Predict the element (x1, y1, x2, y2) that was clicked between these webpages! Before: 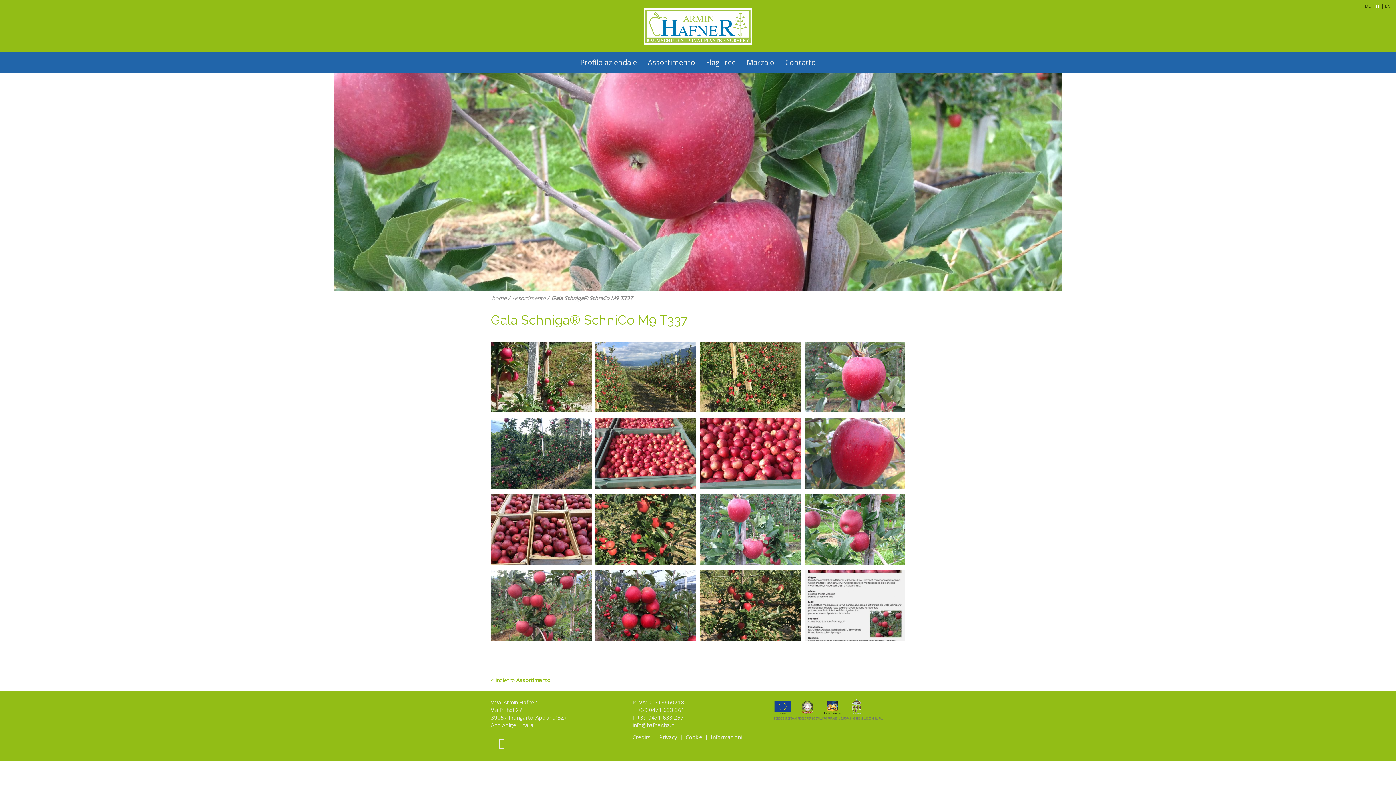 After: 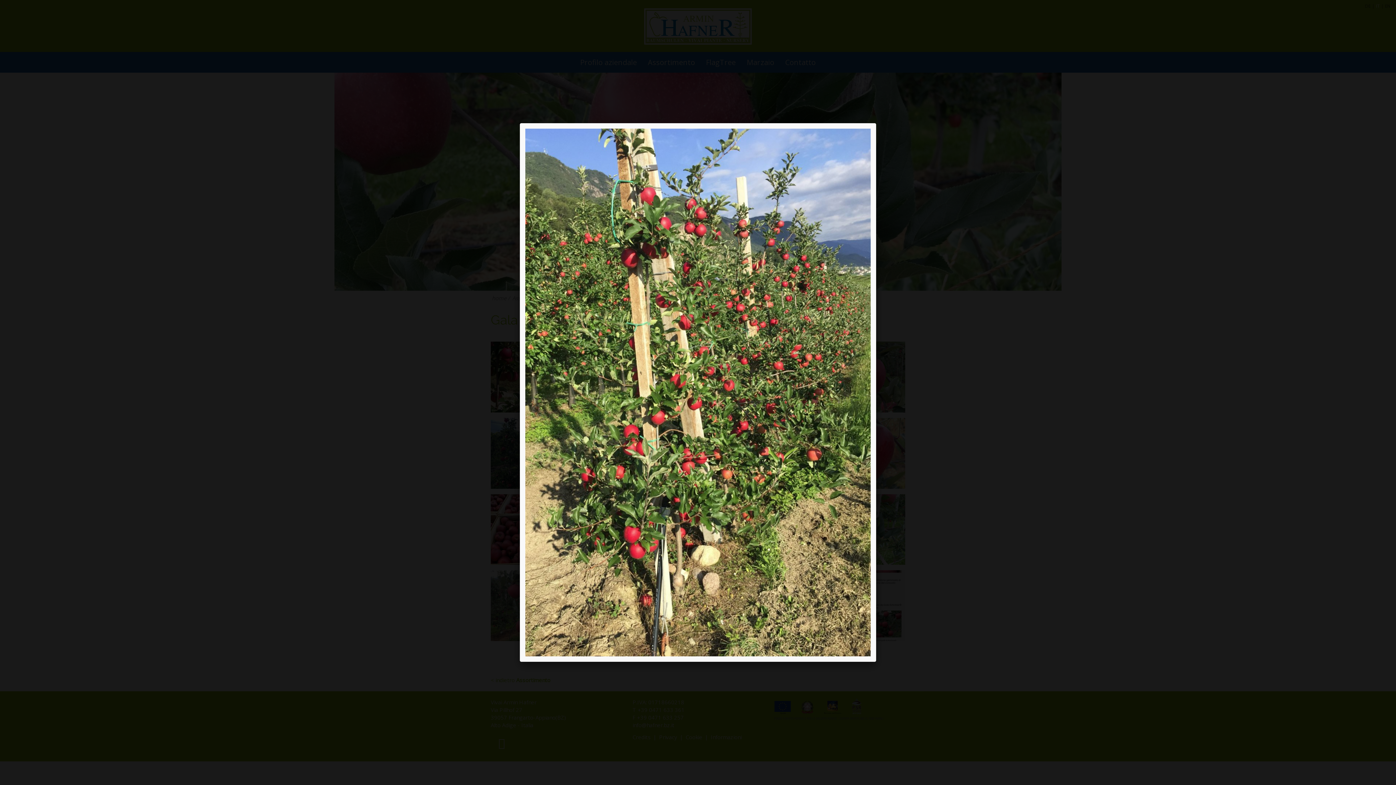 Action: bbox: (698, 341, 802, 412)